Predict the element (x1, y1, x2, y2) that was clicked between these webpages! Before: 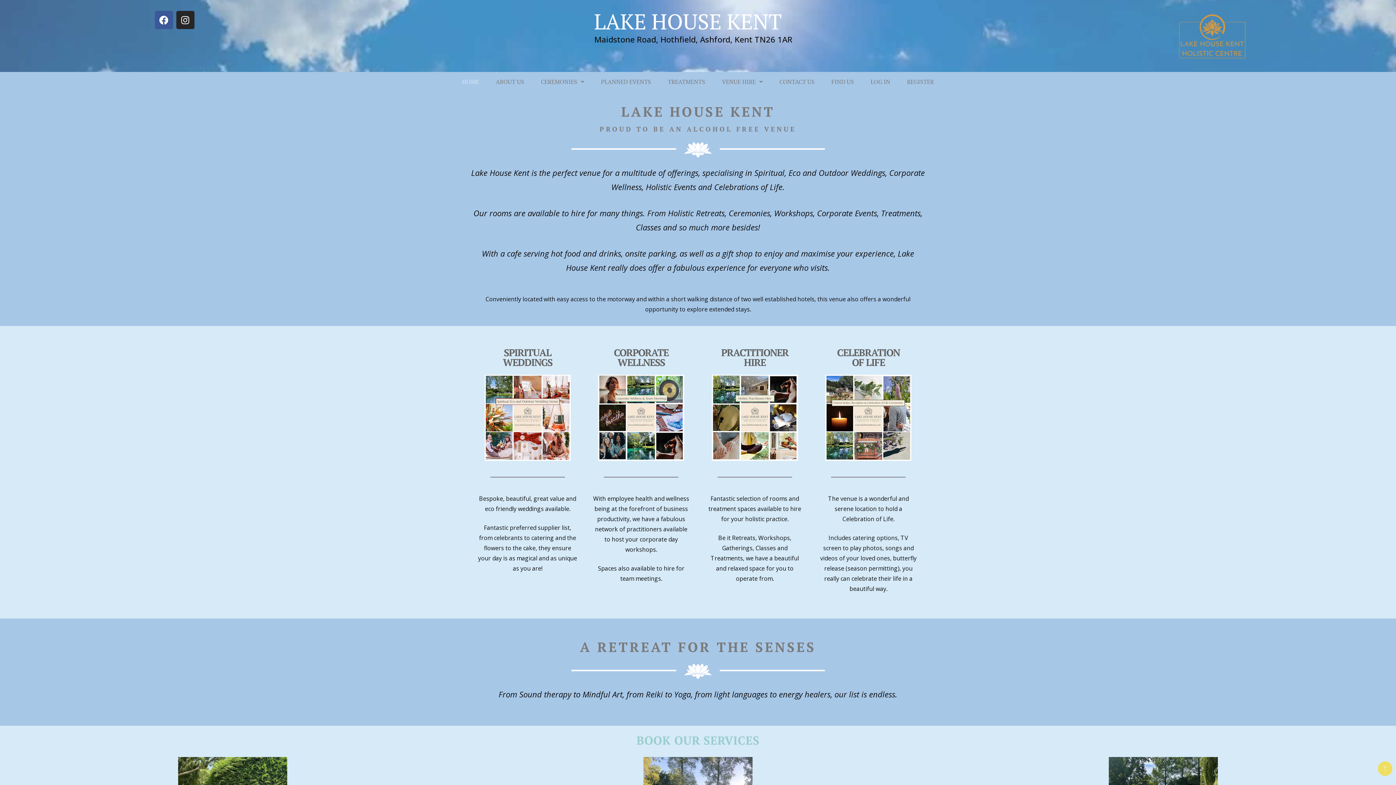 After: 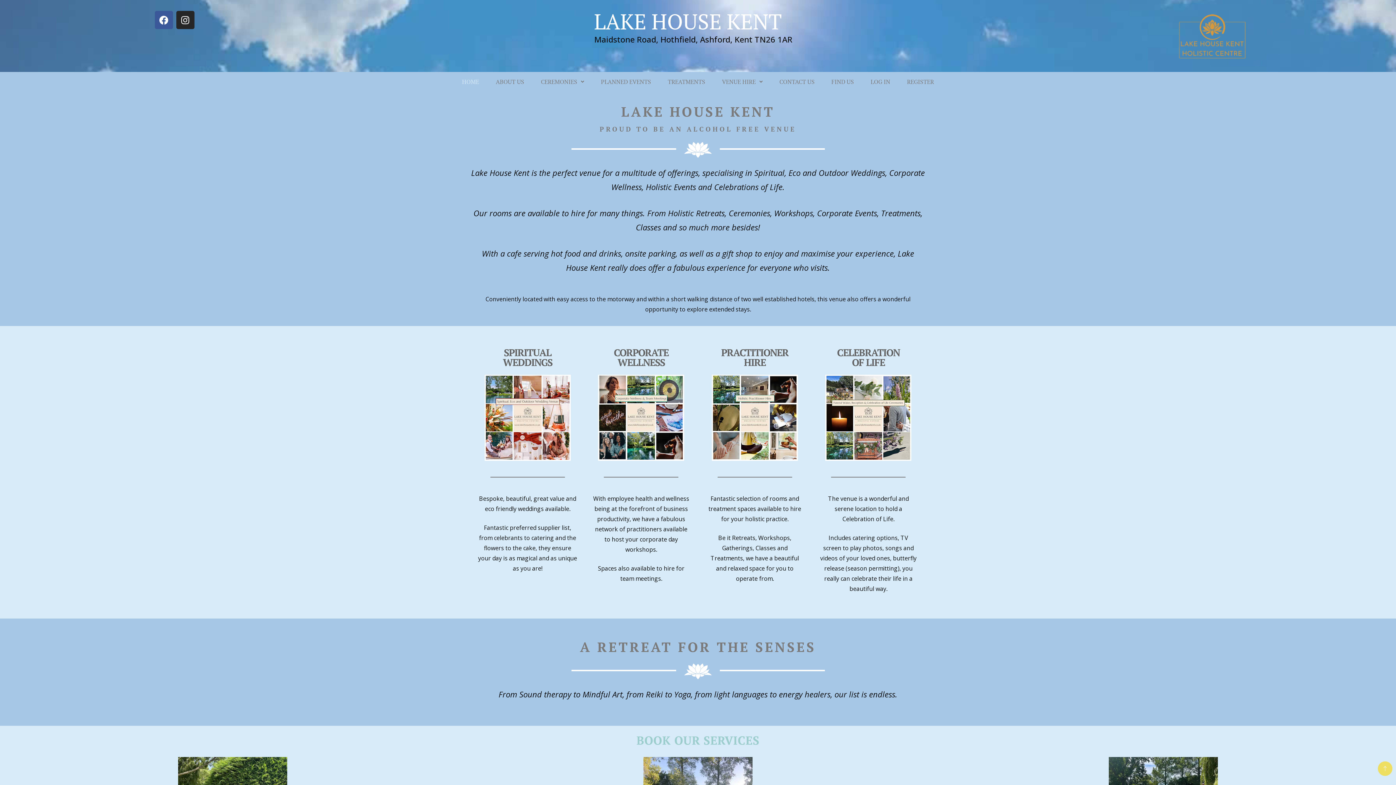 Action: bbox: (453, 76, 487, 87) label: HOME